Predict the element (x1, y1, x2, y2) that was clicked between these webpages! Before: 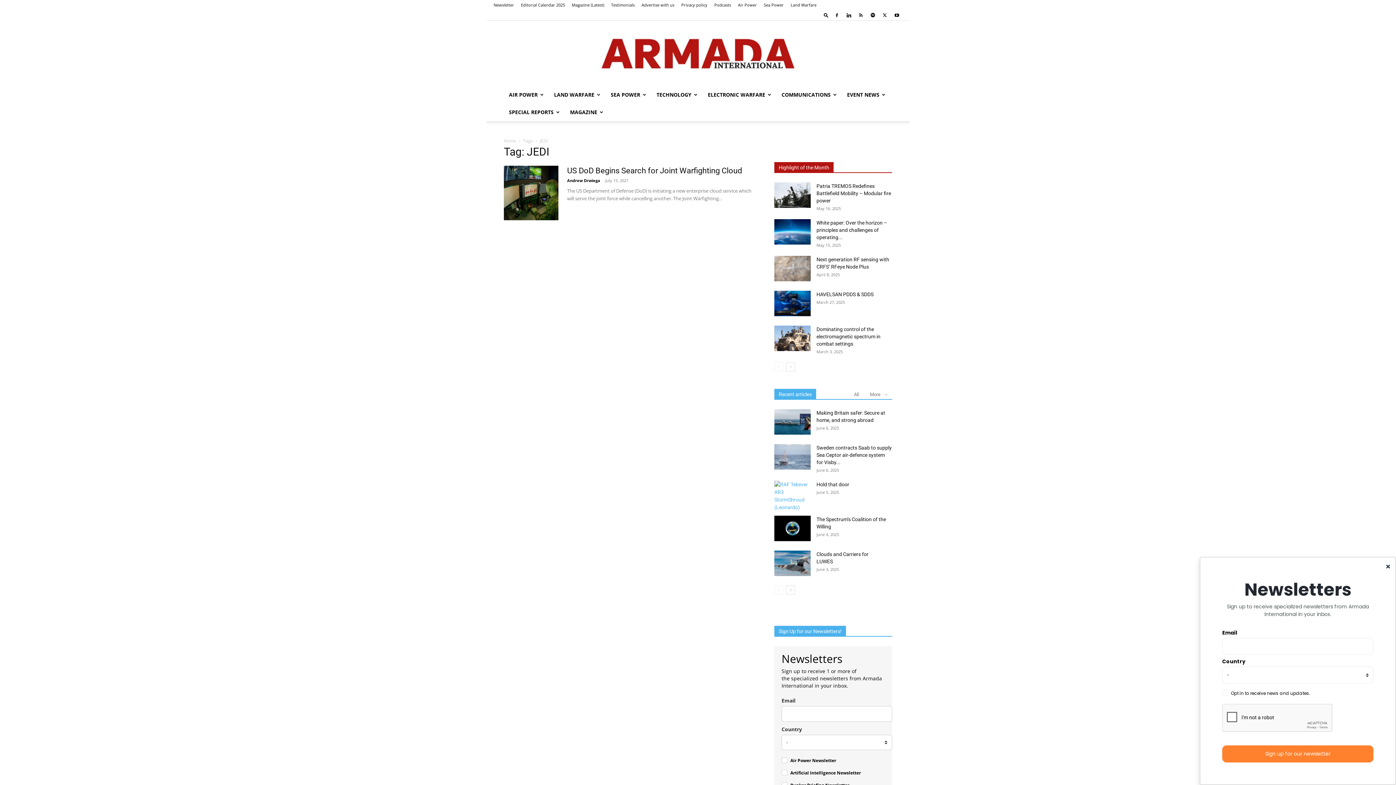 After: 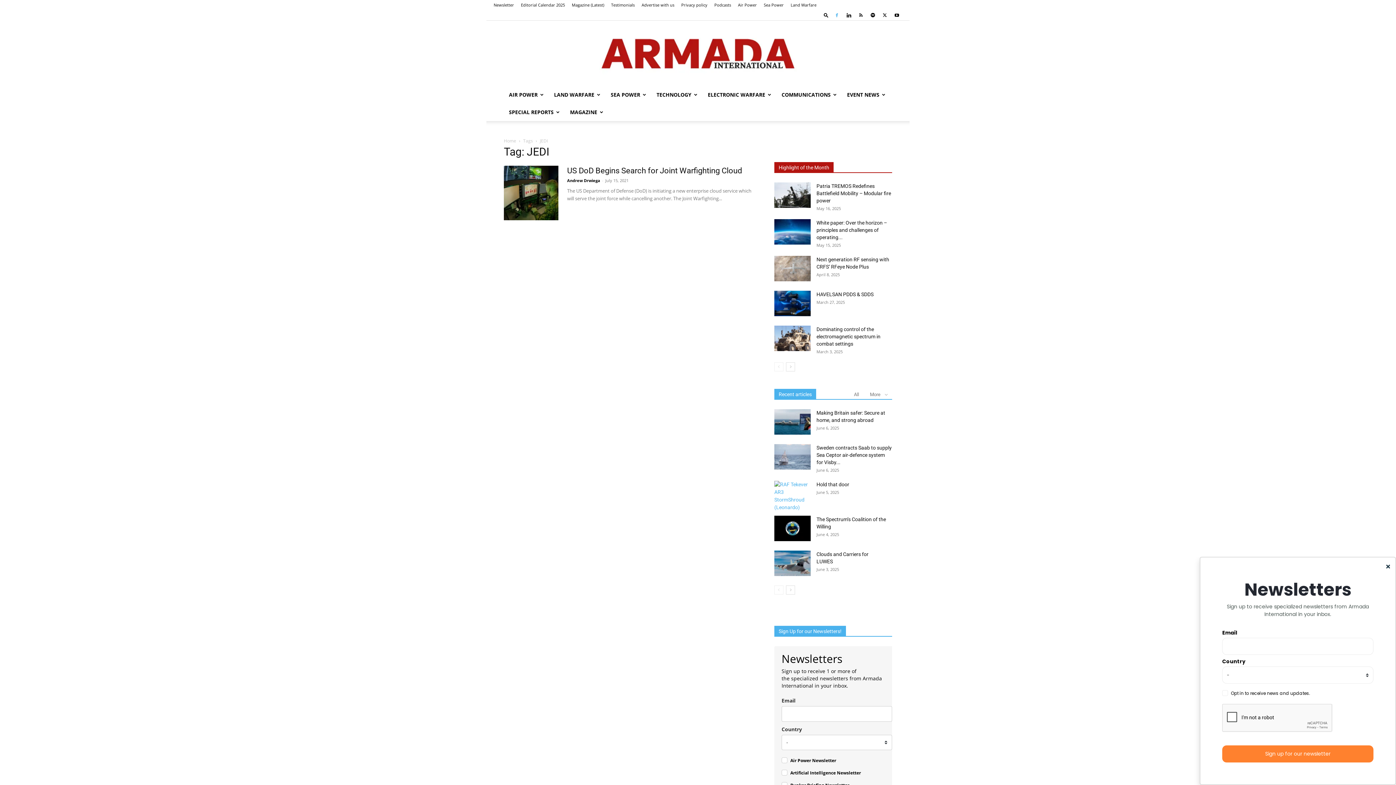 Action: bbox: (831, 10, 842, 20)